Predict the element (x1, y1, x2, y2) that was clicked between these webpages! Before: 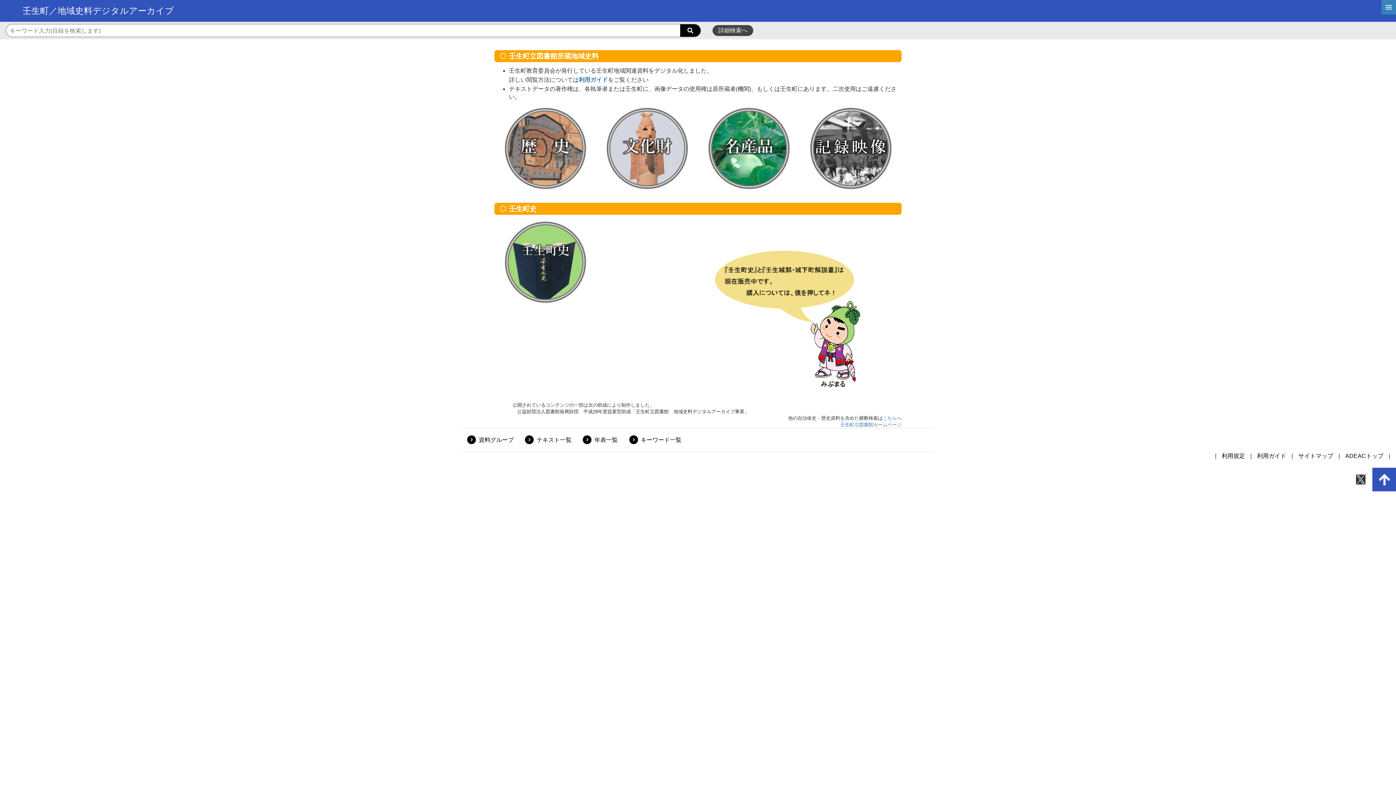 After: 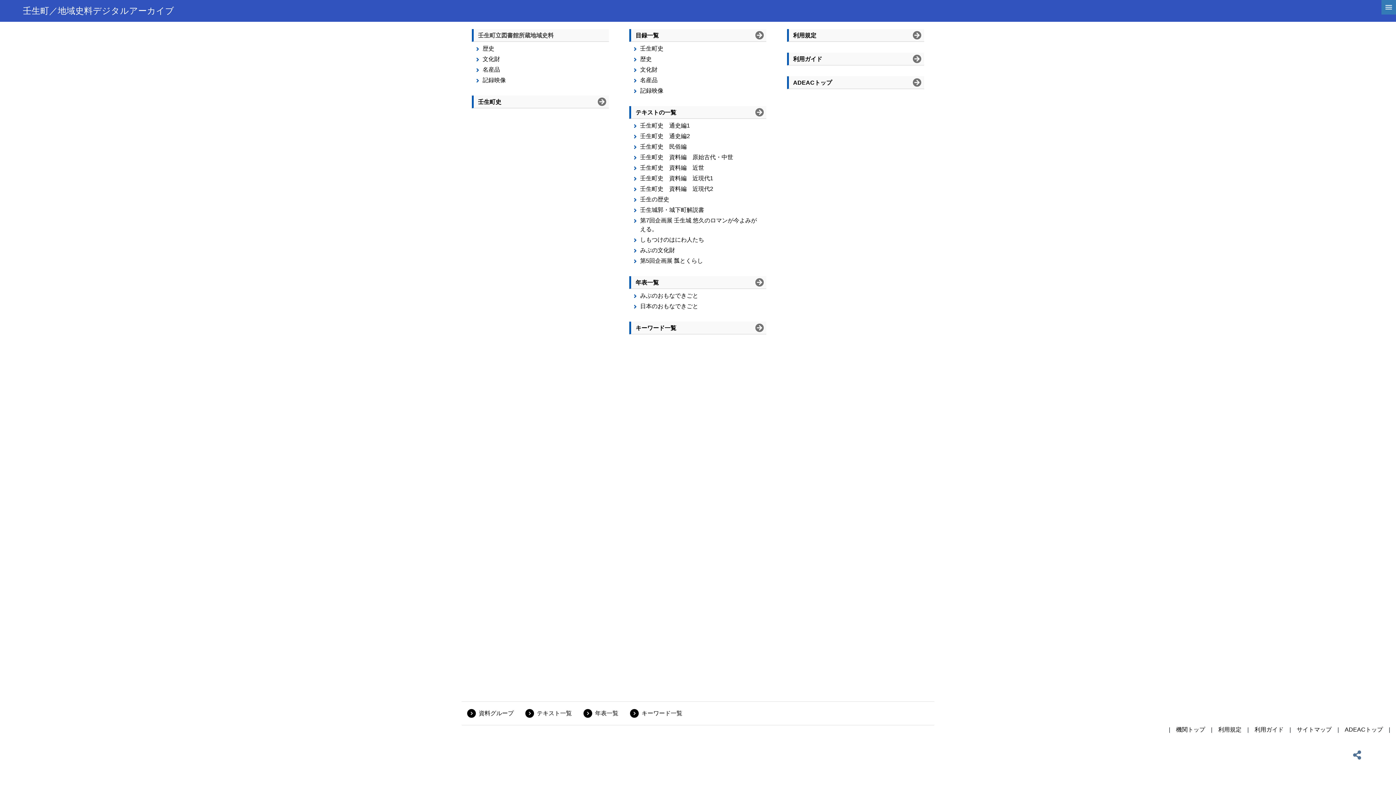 Action: bbox: (1298, 452, 1333, 459) label: サイトマップ